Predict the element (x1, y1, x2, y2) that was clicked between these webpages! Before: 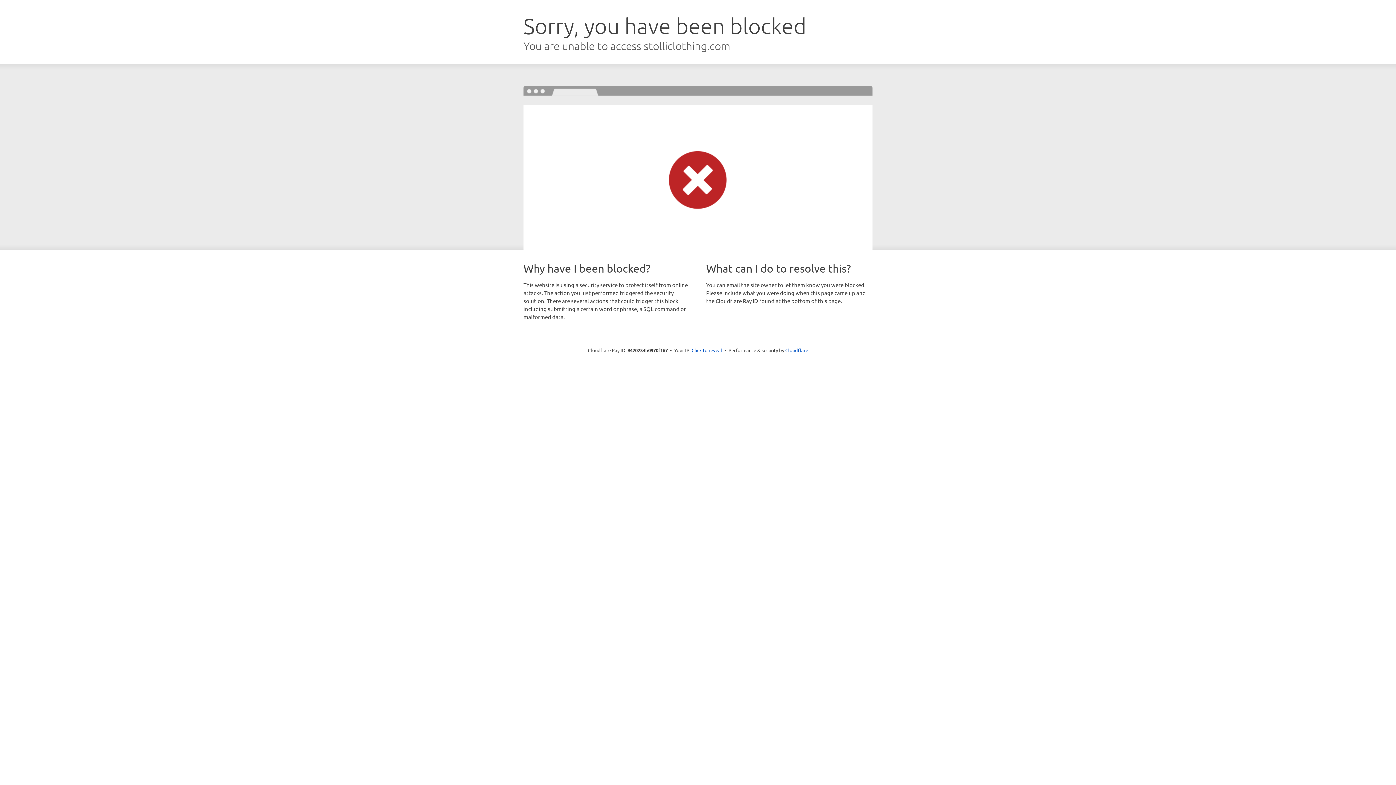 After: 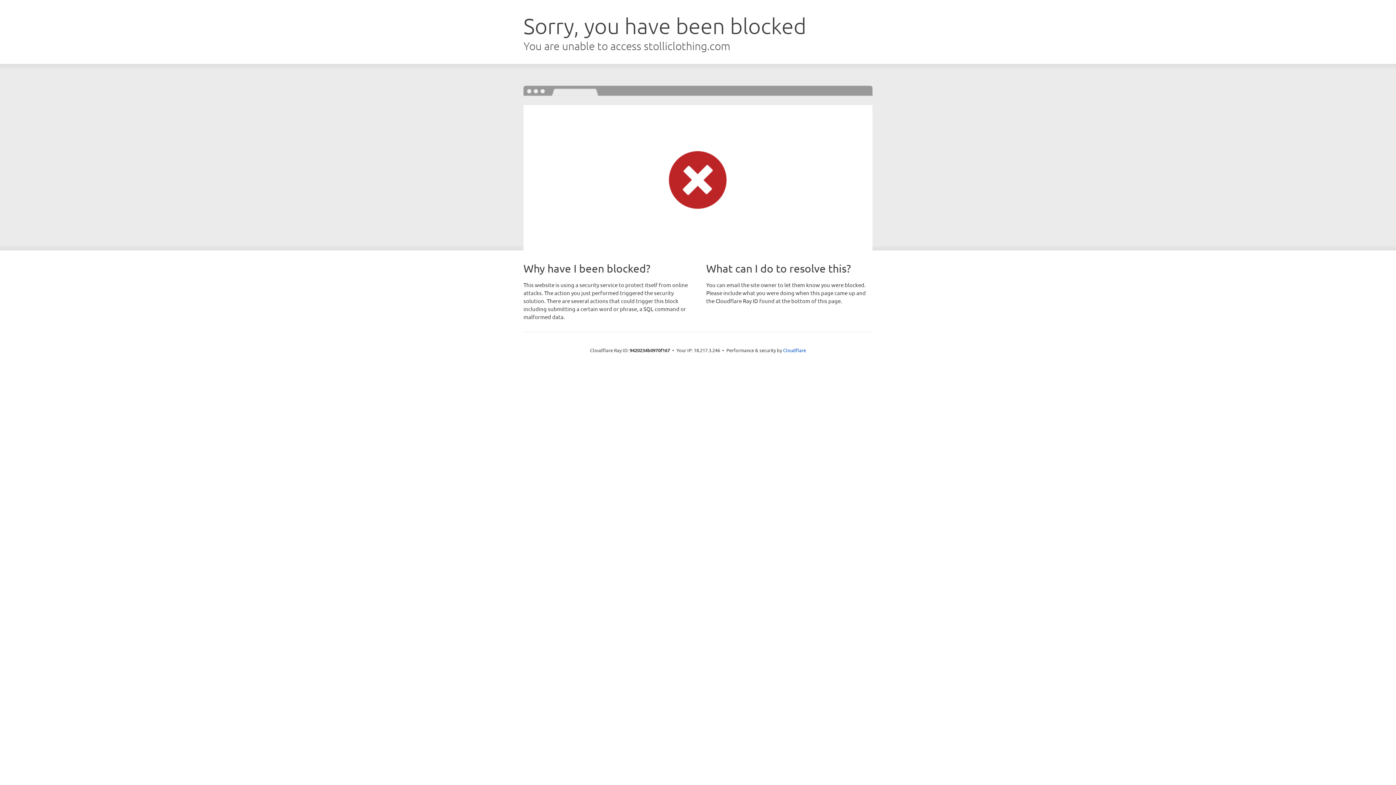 Action: bbox: (691, 346, 722, 353) label: Click to reveal